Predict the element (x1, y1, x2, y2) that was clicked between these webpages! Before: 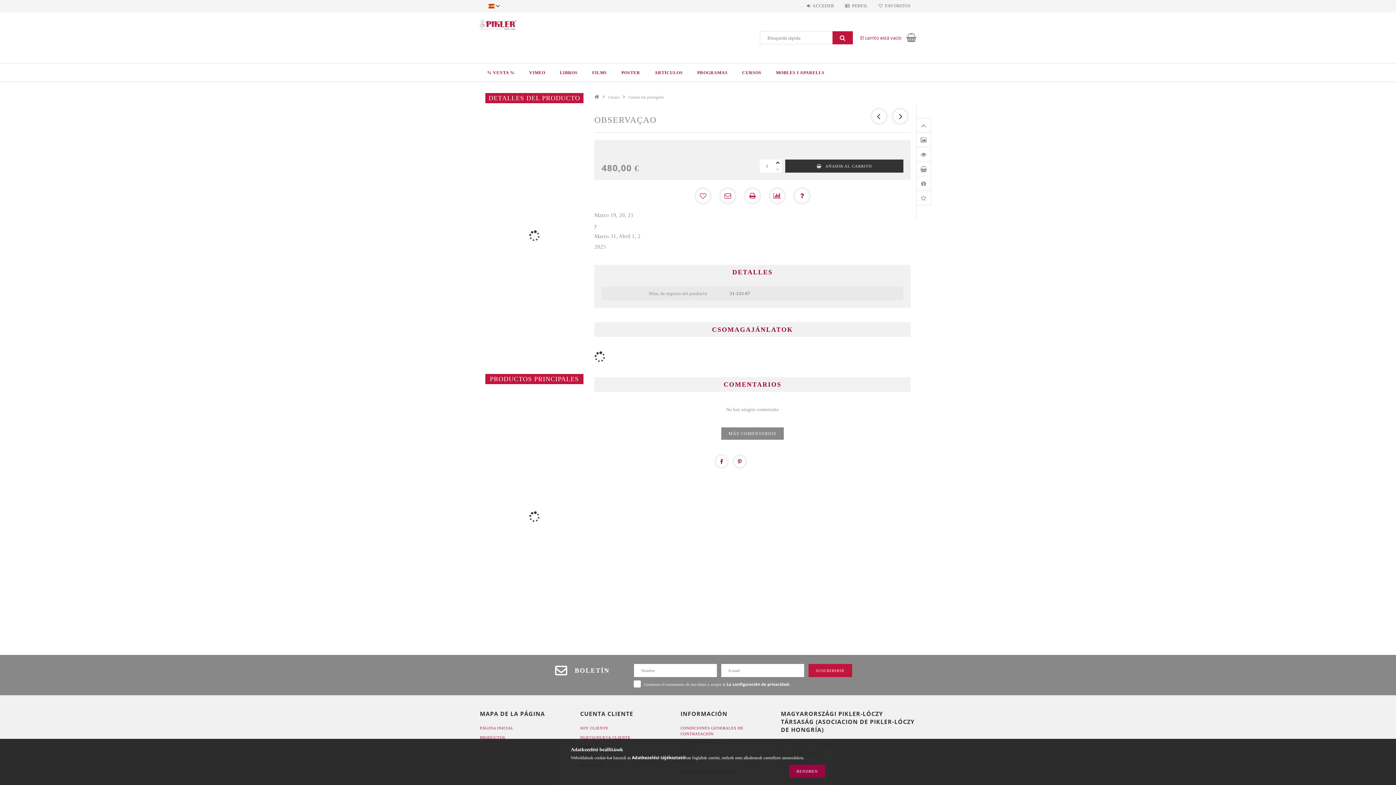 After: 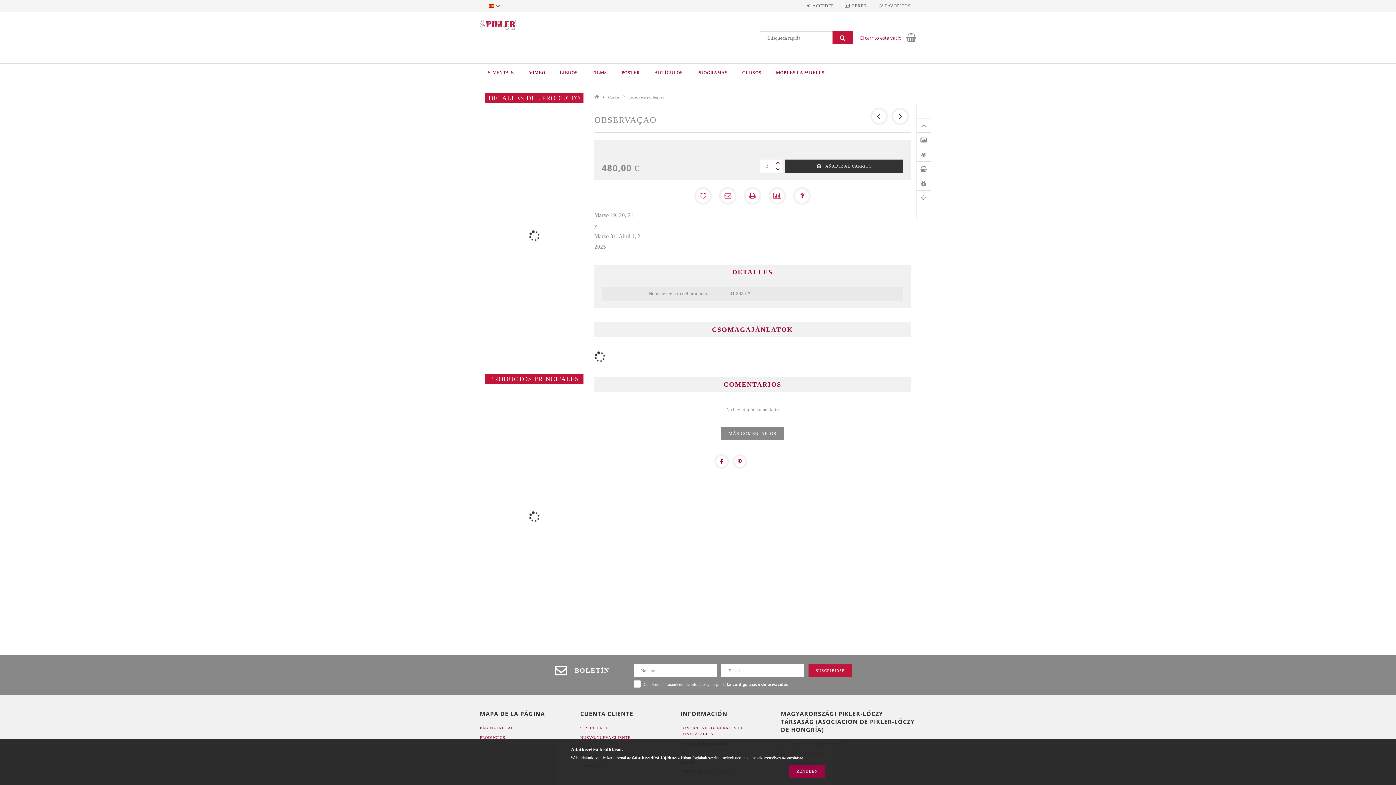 Action: label: plus bbox: (774, 159, 781, 166)